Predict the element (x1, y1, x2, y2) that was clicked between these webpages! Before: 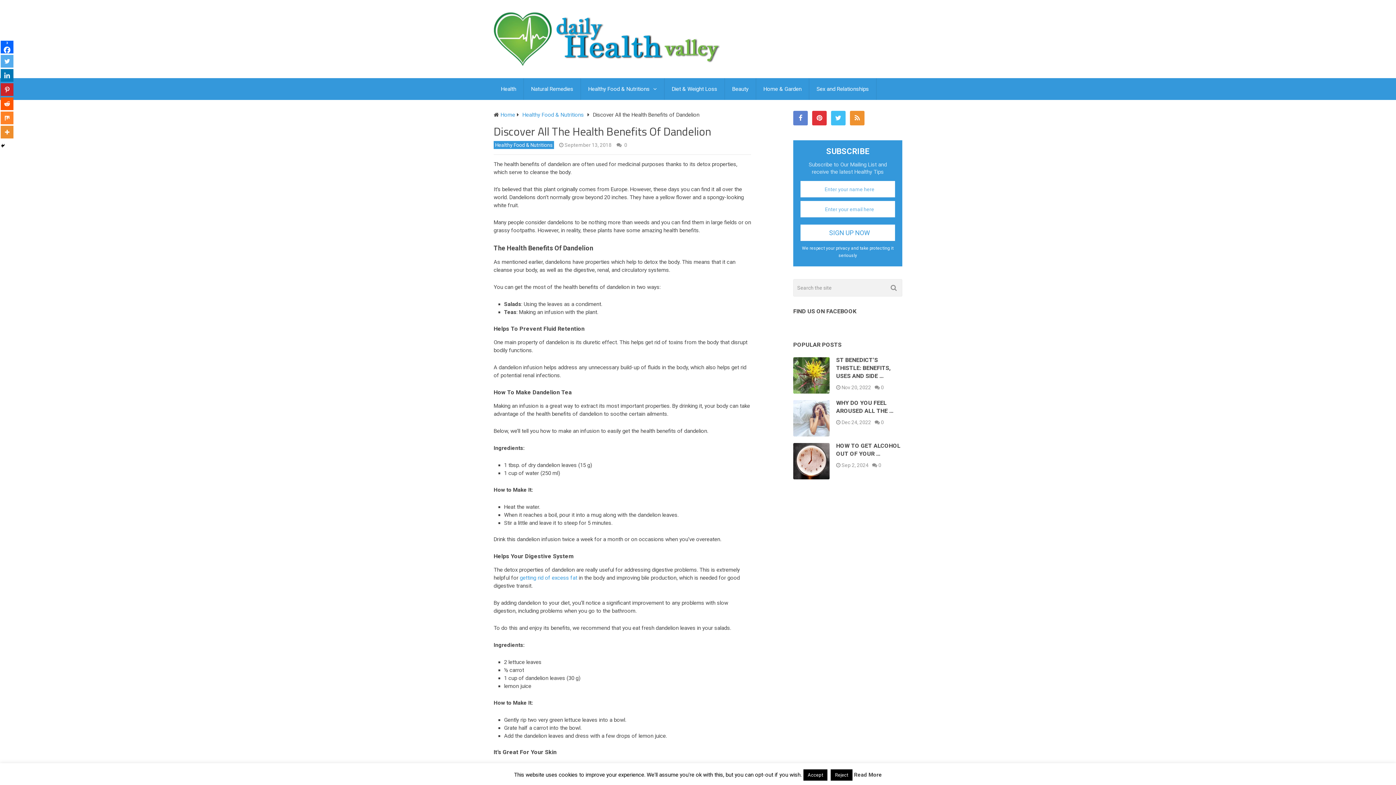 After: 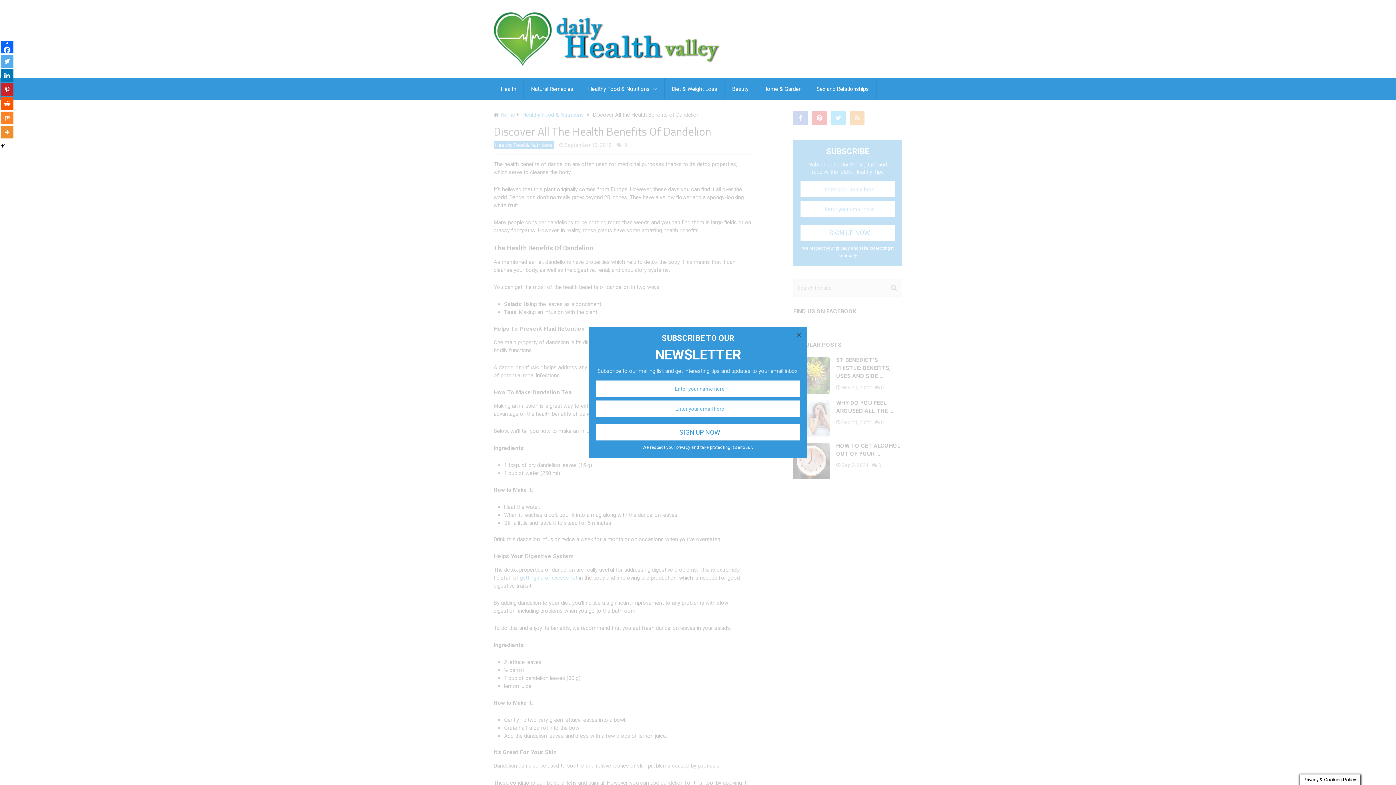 Action: label: Reject bbox: (830, 769, 852, 781)